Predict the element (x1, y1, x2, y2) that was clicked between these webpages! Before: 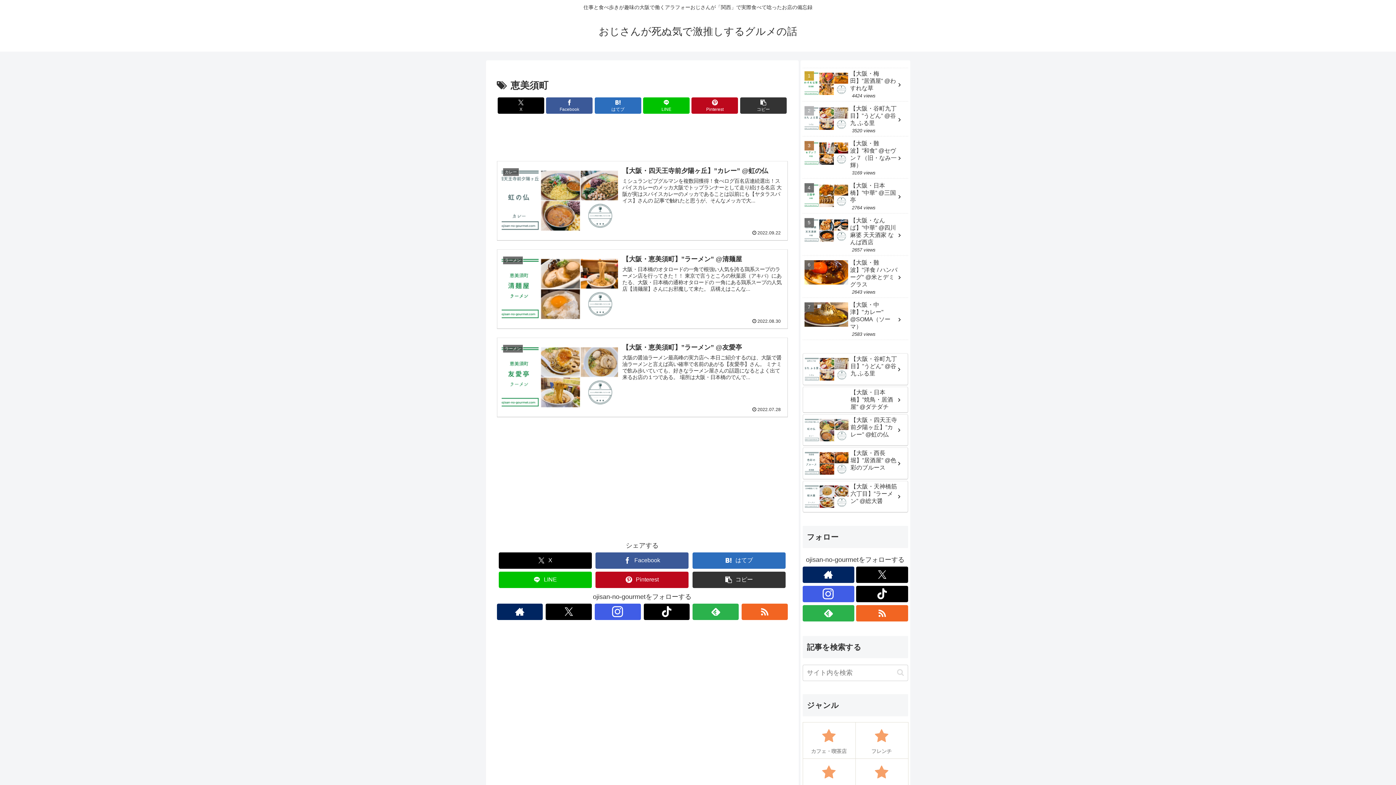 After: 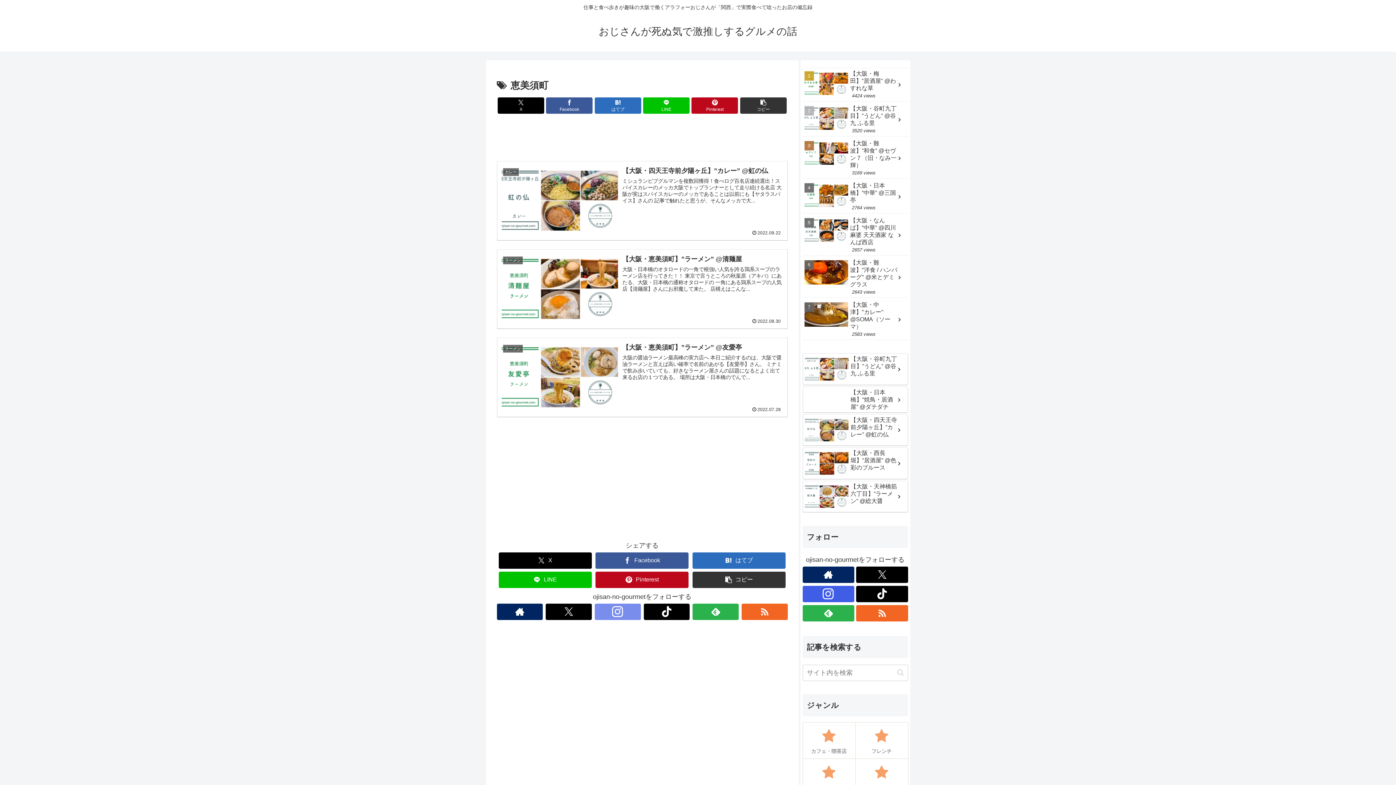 Action: bbox: (594, 603, 640, 620) label: Instagramをフォロー